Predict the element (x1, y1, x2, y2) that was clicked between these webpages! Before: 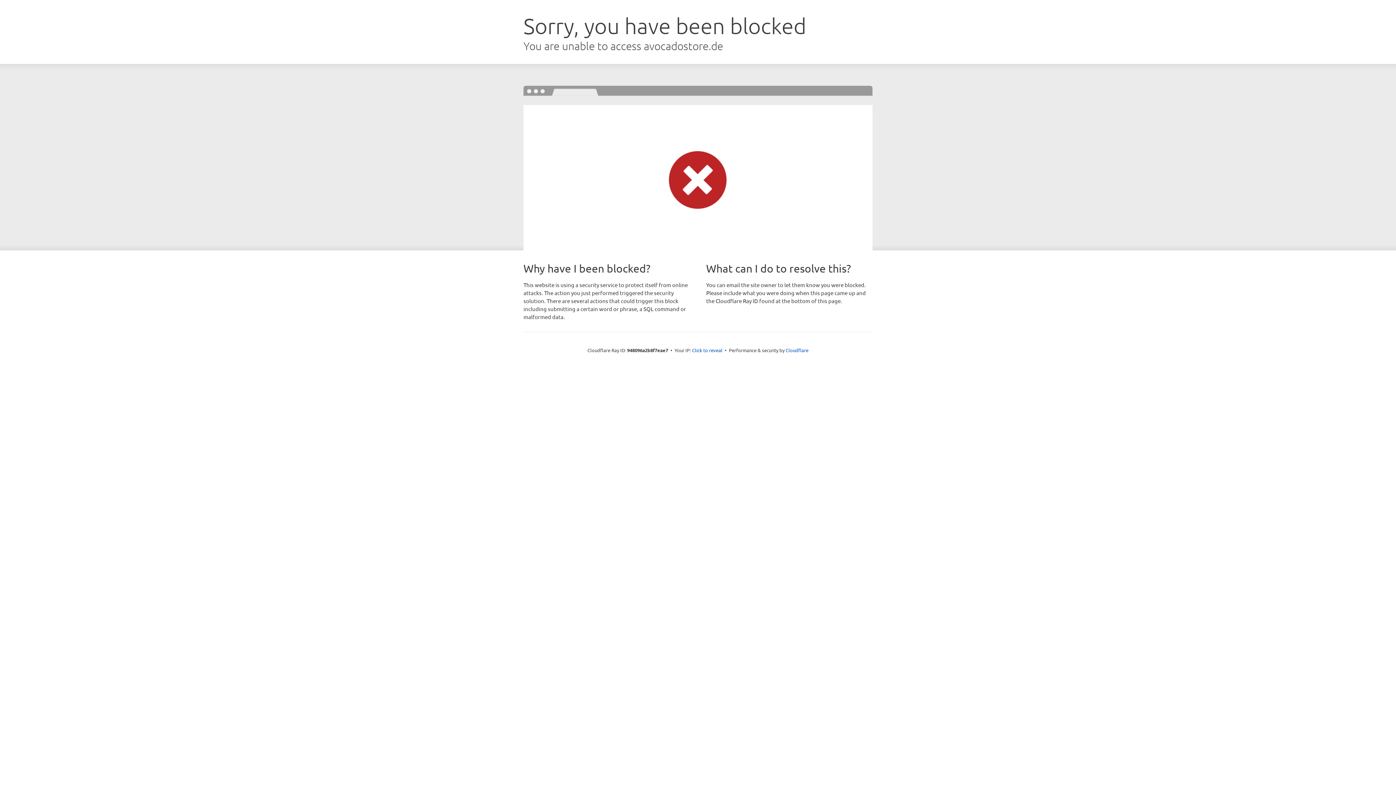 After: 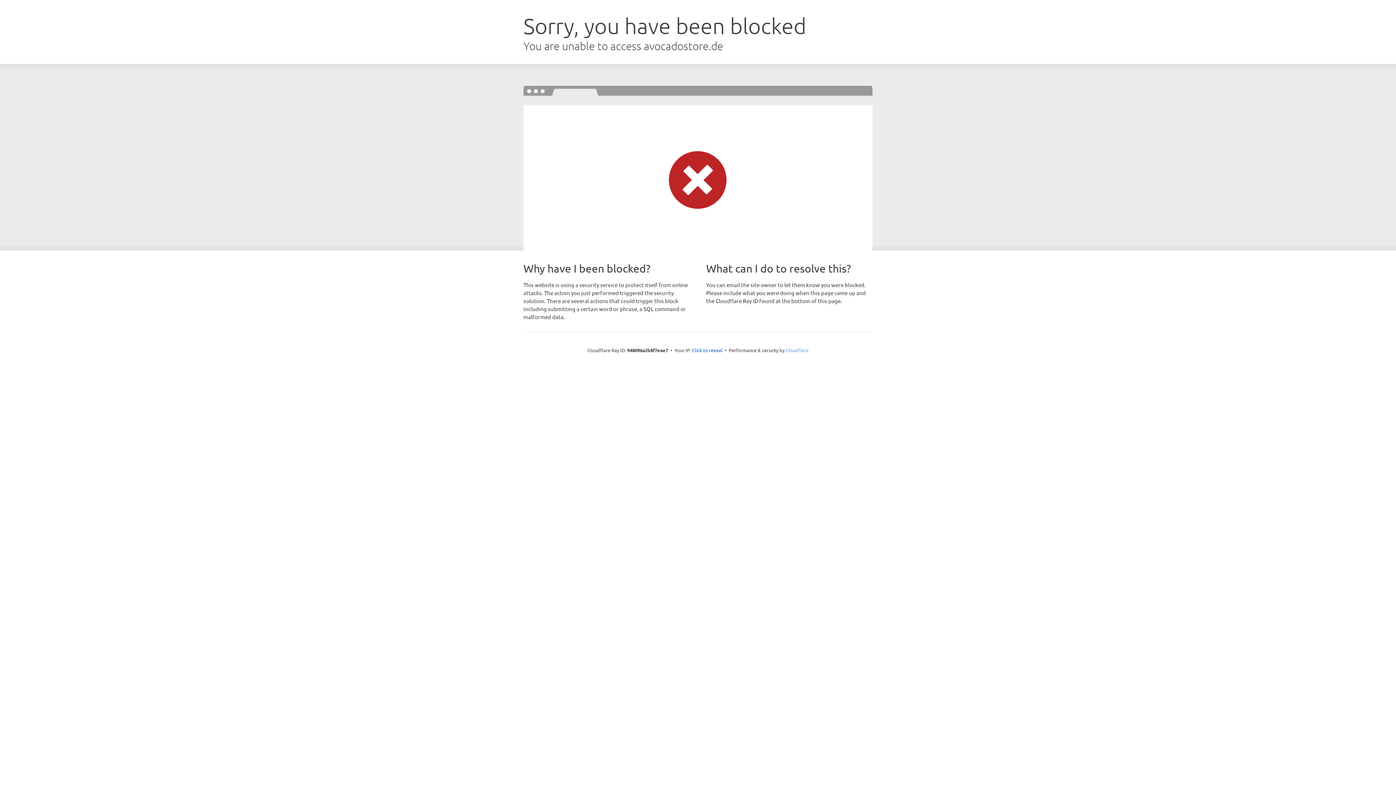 Action: bbox: (785, 347, 808, 353) label: Cloudflare